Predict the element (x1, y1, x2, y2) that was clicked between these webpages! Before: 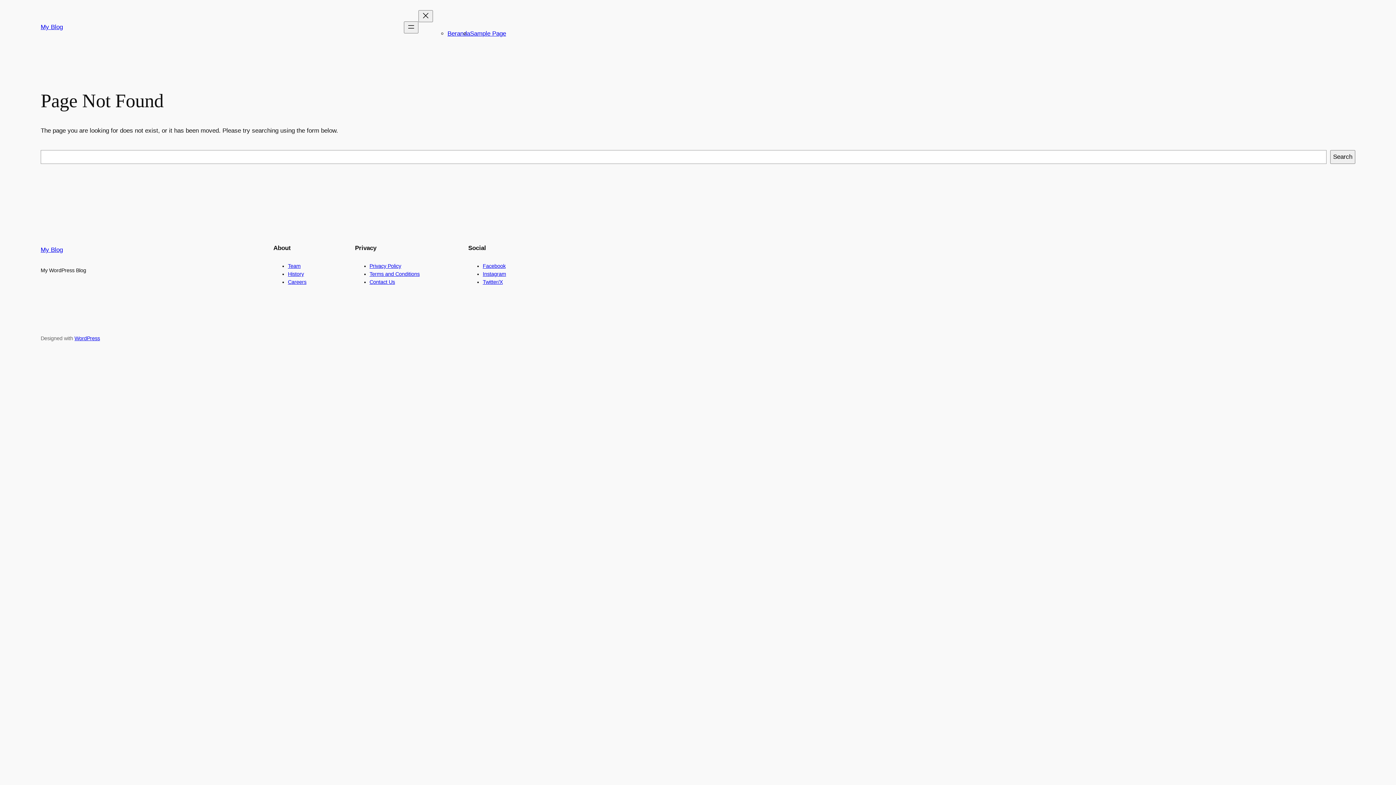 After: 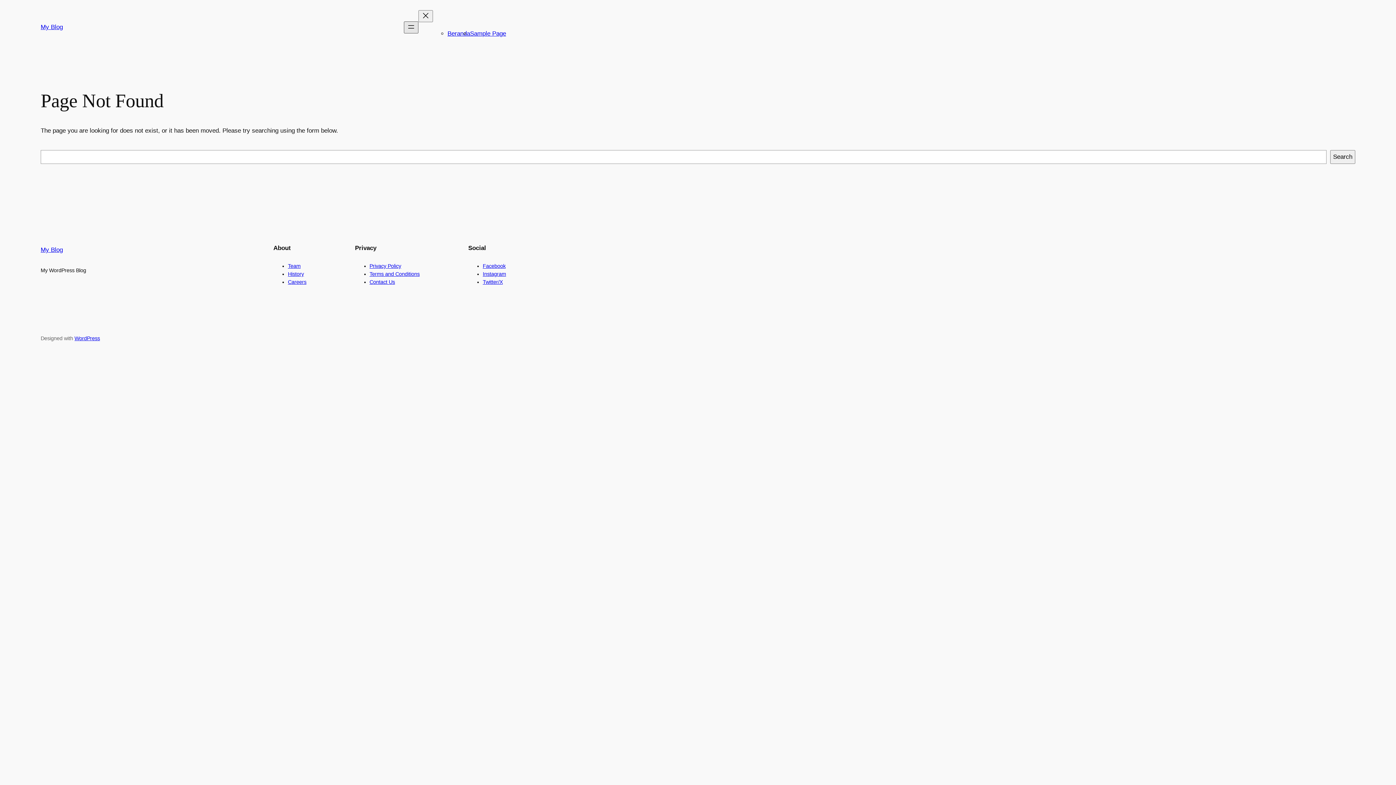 Action: label: Open menu bbox: (404, 21, 418, 33)